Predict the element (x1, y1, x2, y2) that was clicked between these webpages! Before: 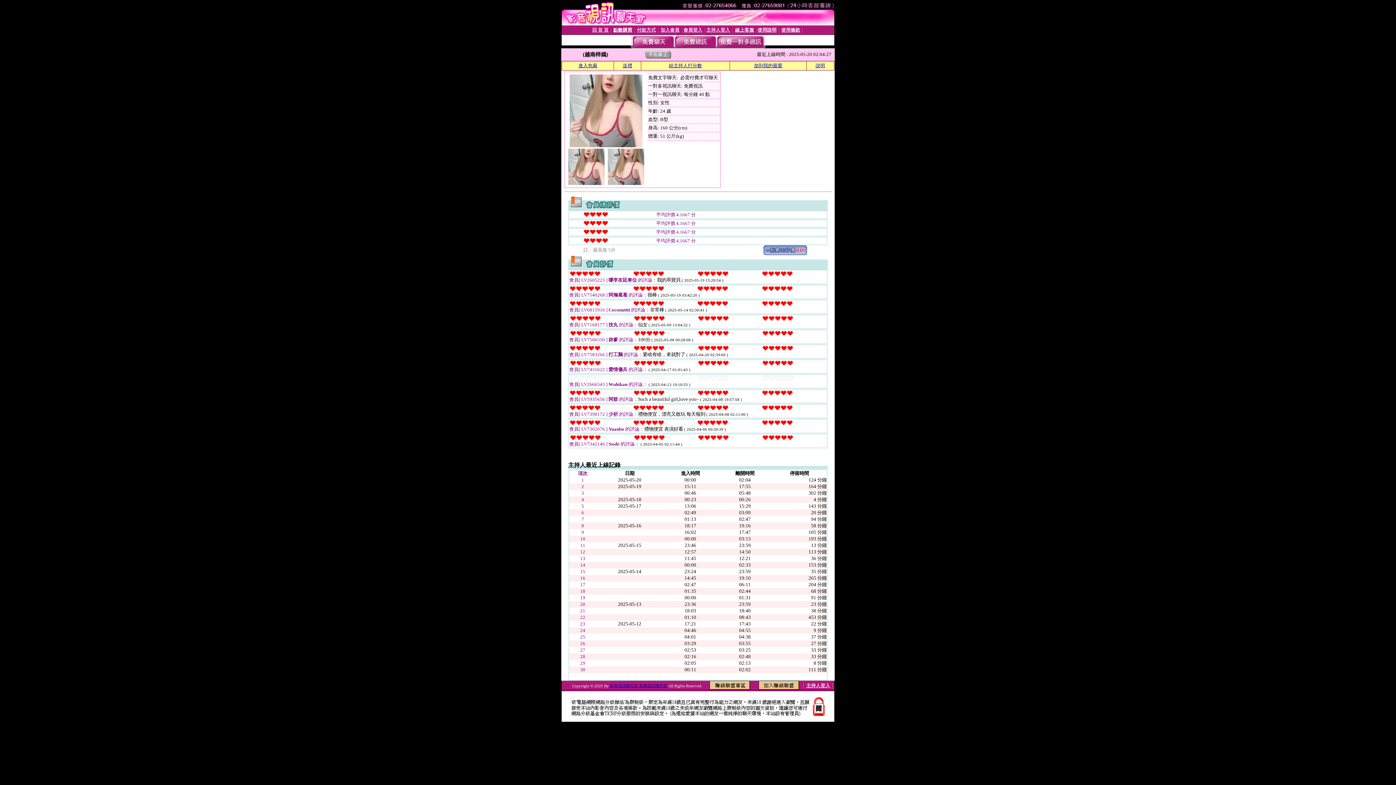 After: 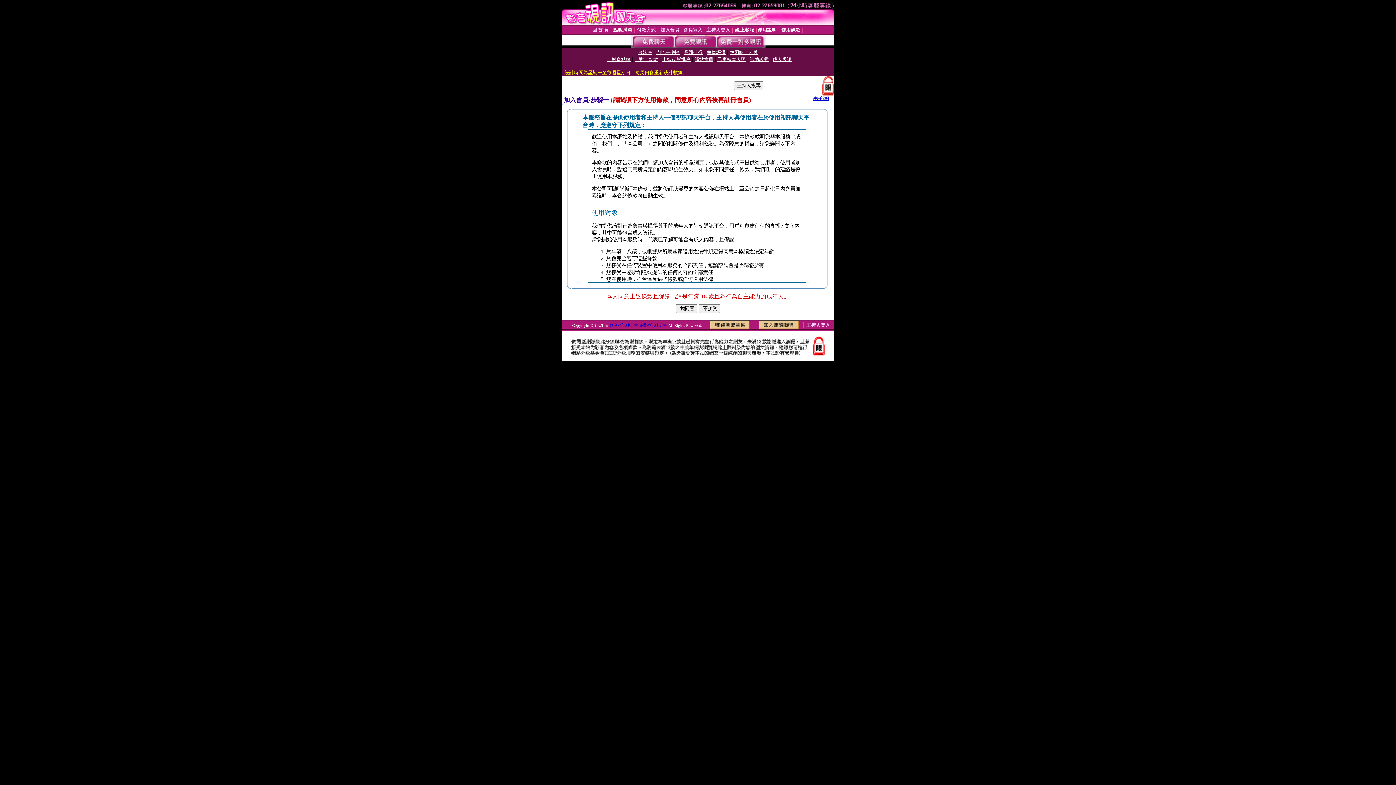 Action: bbox: (660, 27, 679, 32) label: 加入會員